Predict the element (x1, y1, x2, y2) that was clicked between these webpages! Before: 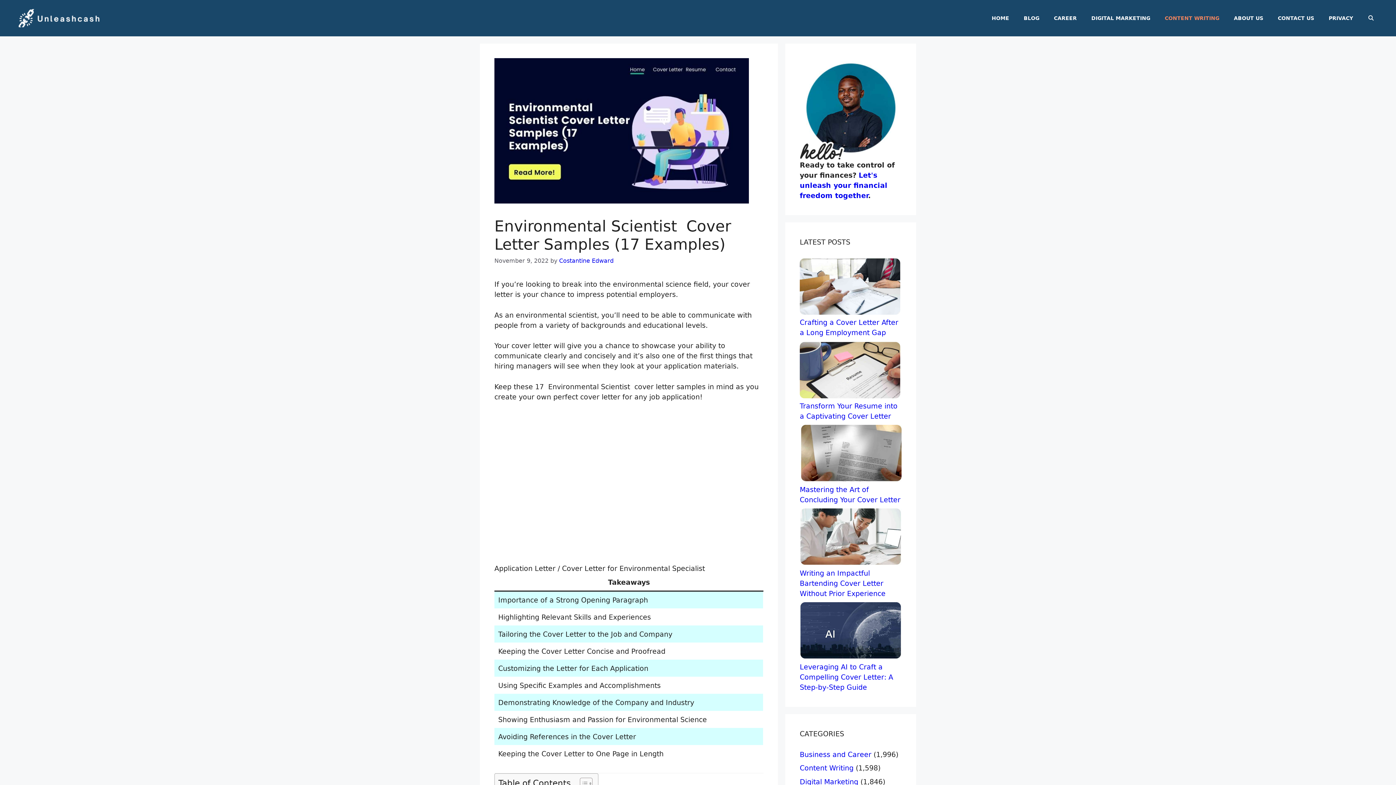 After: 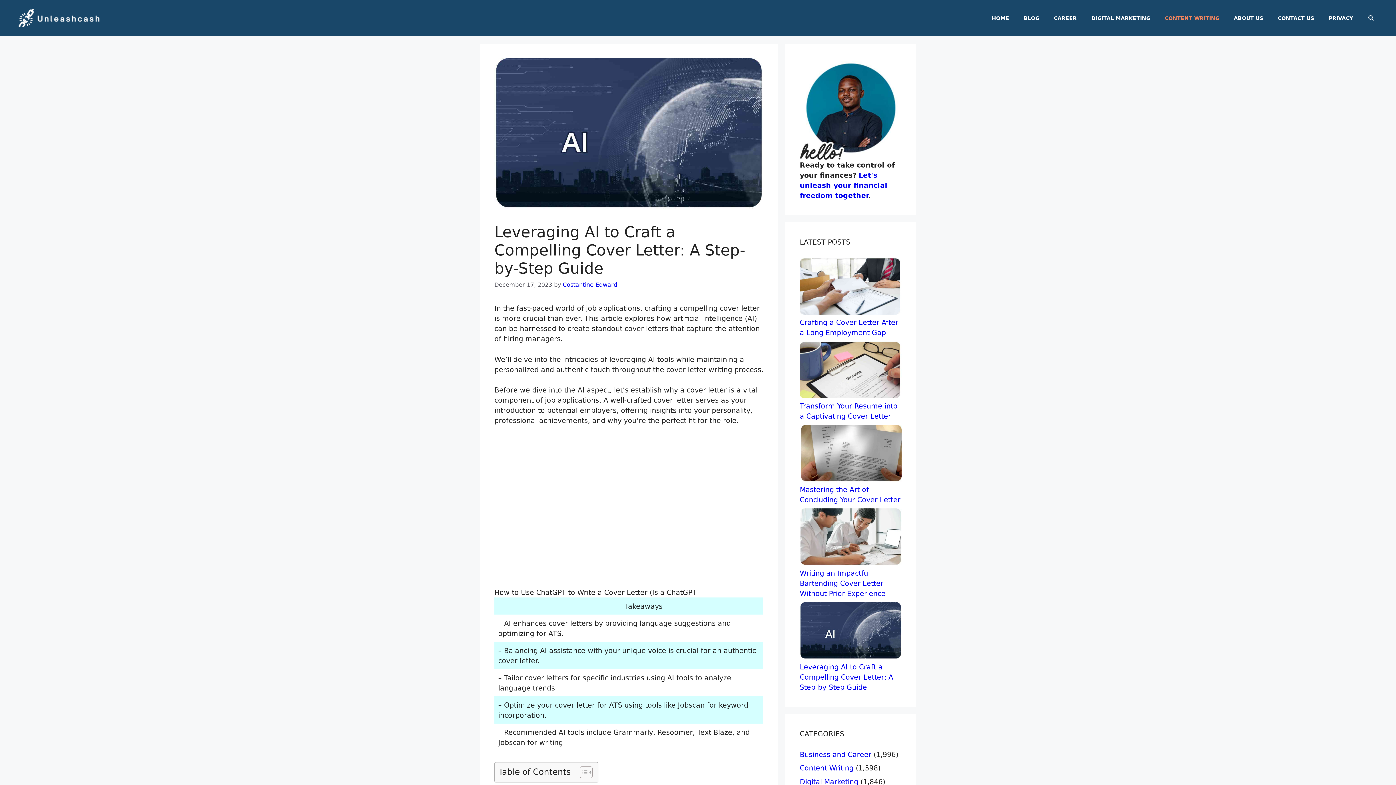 Action: bbox: (800, 663, 893, 691) label: Leveraging AI to Craft a Compelling Cover Letter: A Step-by-Step Guide